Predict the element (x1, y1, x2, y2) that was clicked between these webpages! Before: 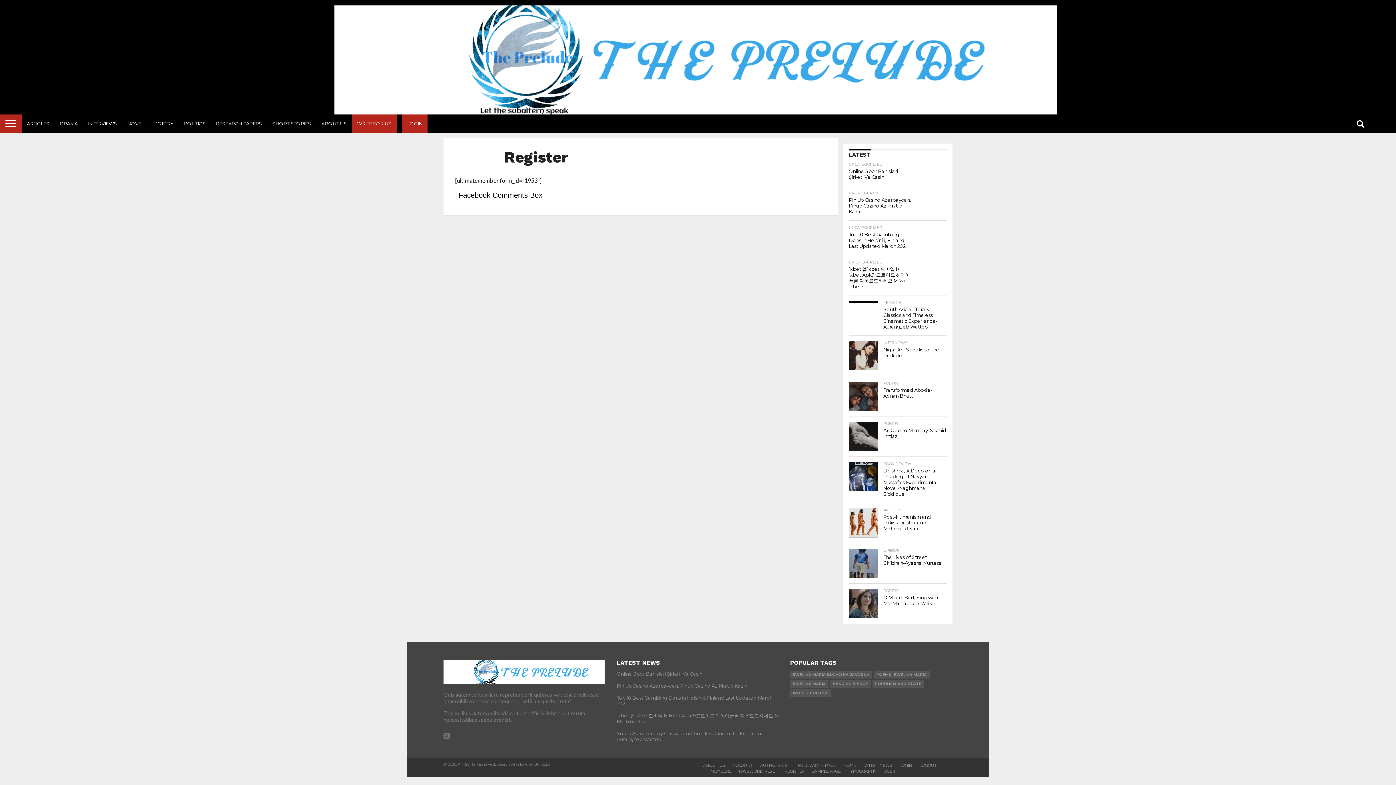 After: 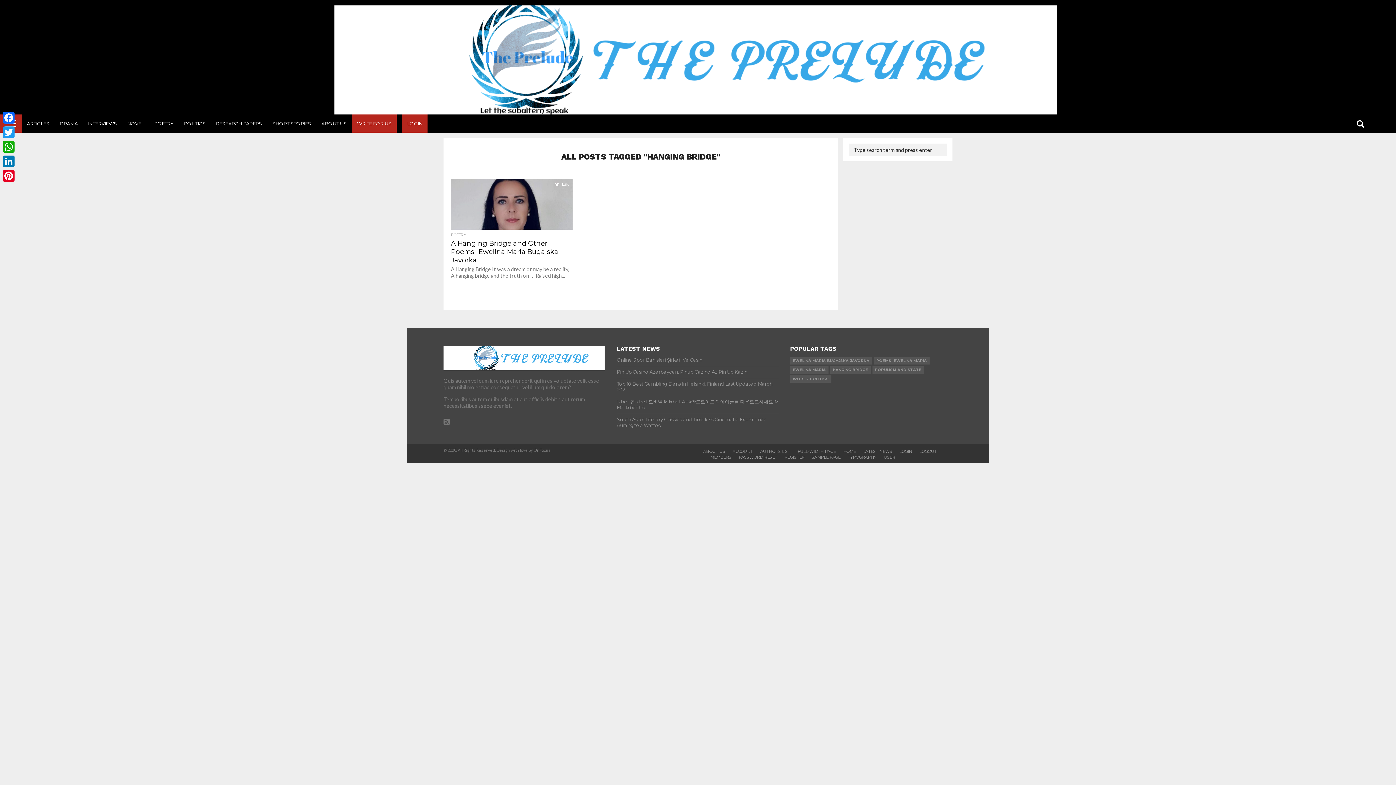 Action: label: HANGING BRIDGE bbox: (830, 680, 870, 688)